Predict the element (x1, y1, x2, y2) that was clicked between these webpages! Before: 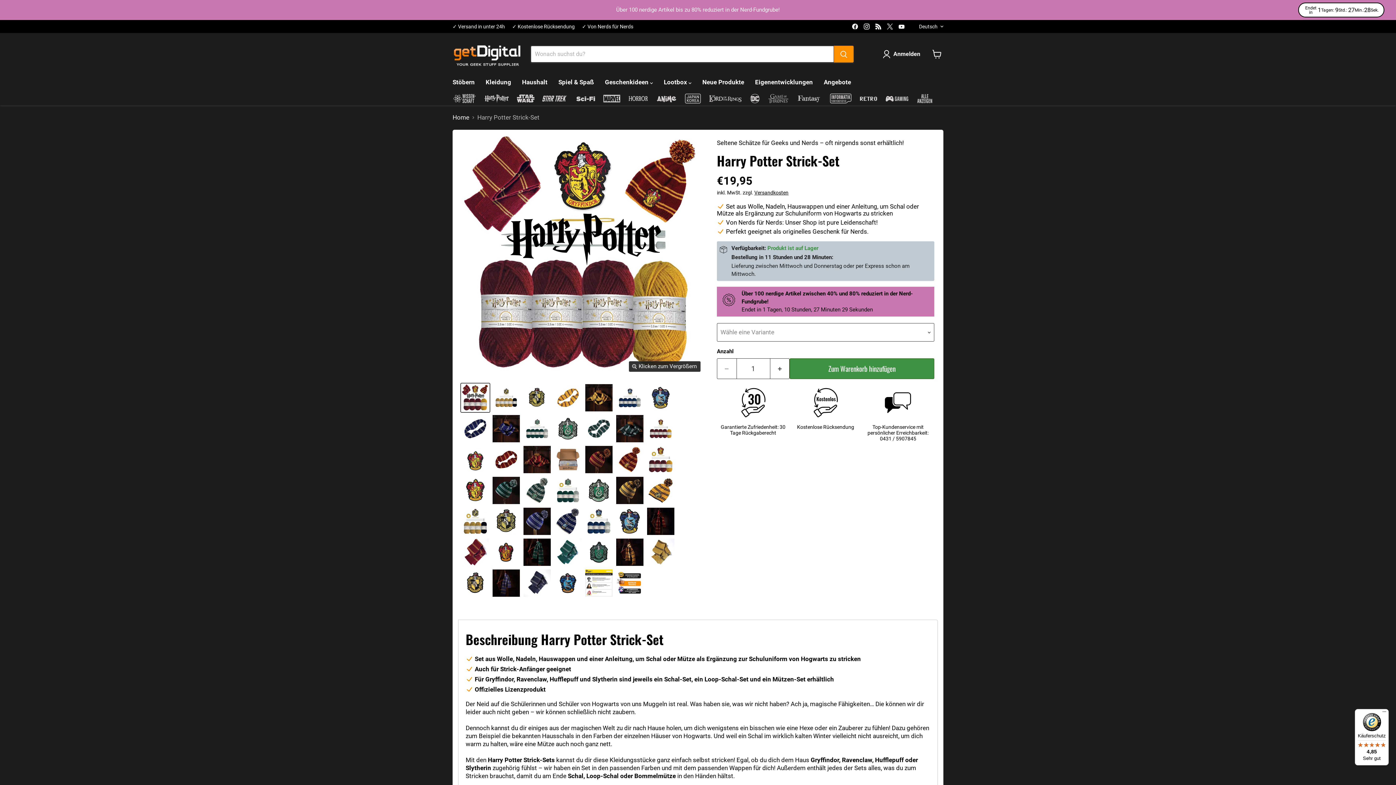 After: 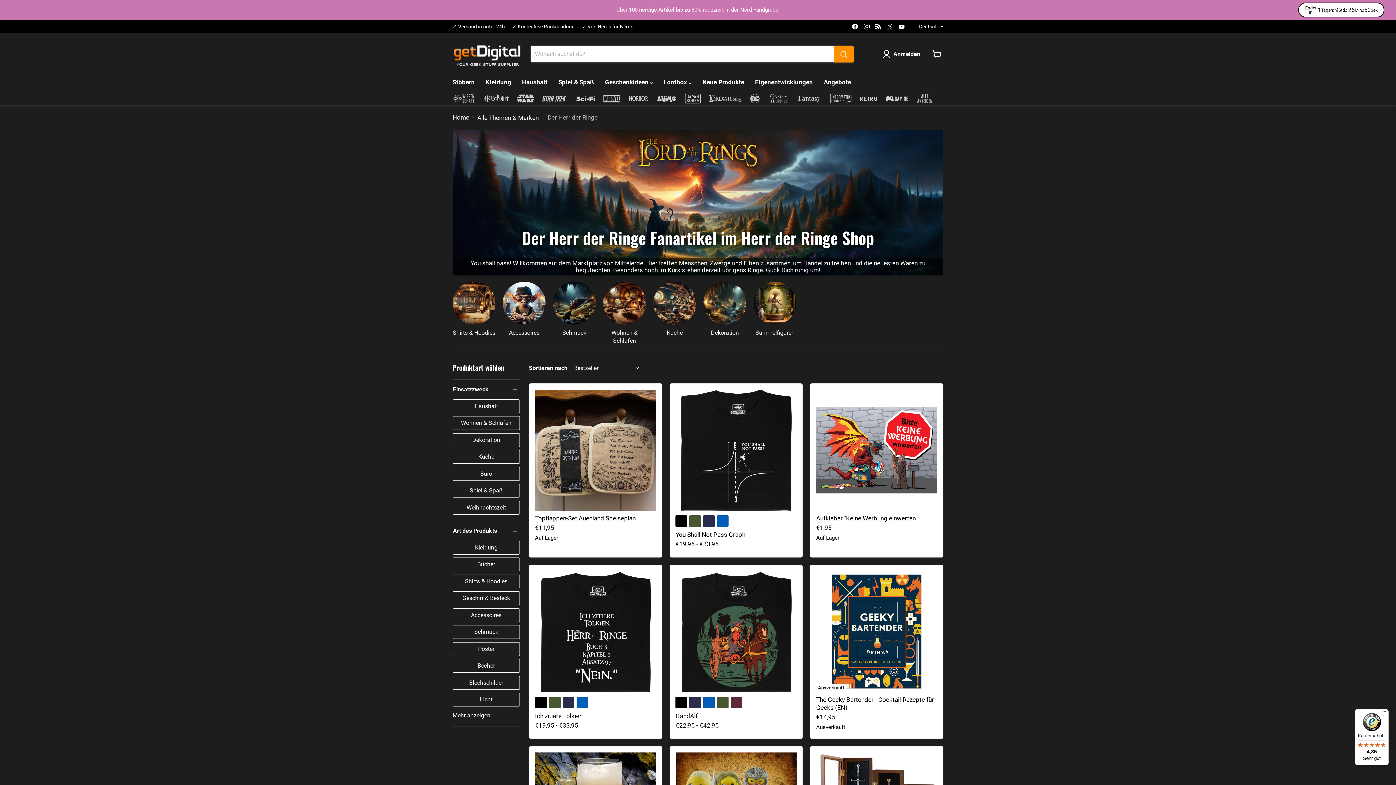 Action: bbox: (708, 93, 742, 105)